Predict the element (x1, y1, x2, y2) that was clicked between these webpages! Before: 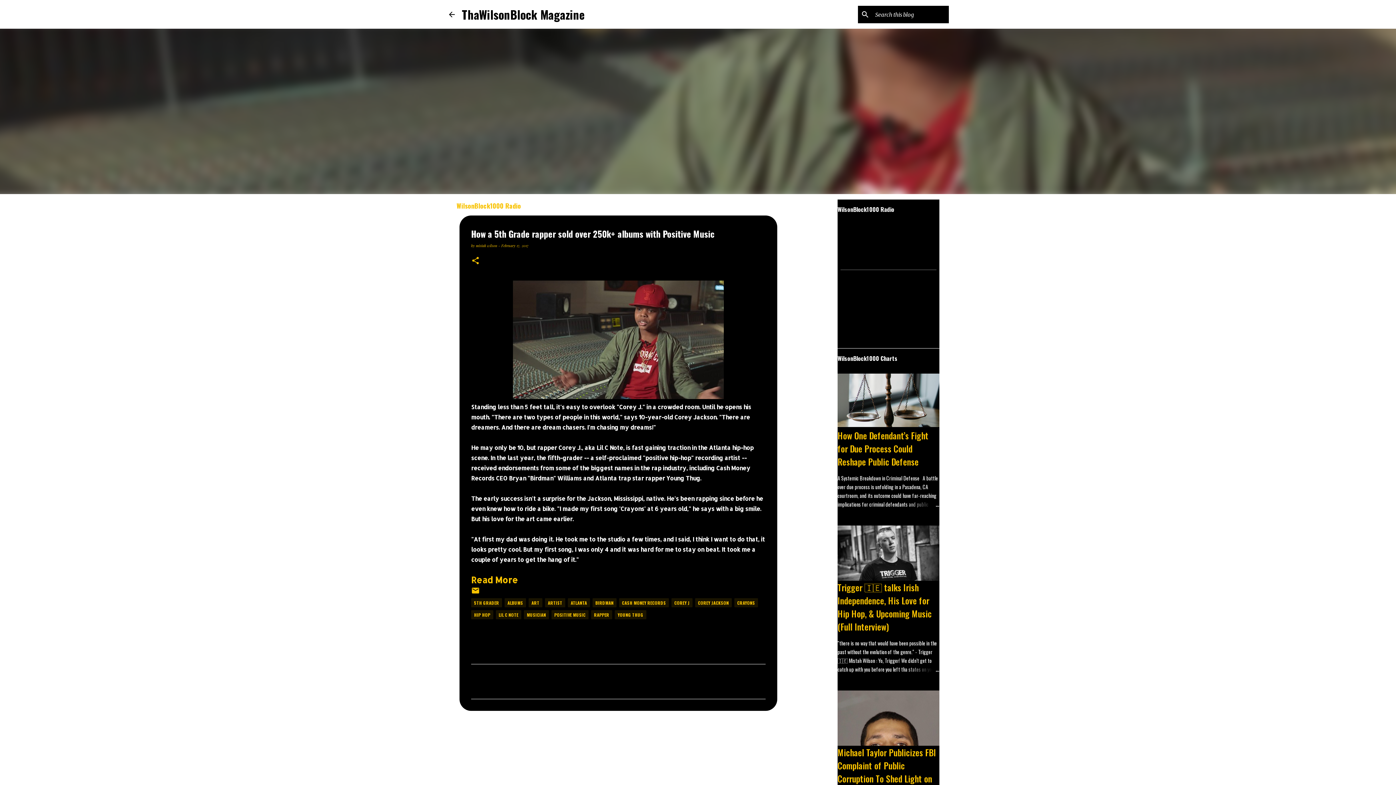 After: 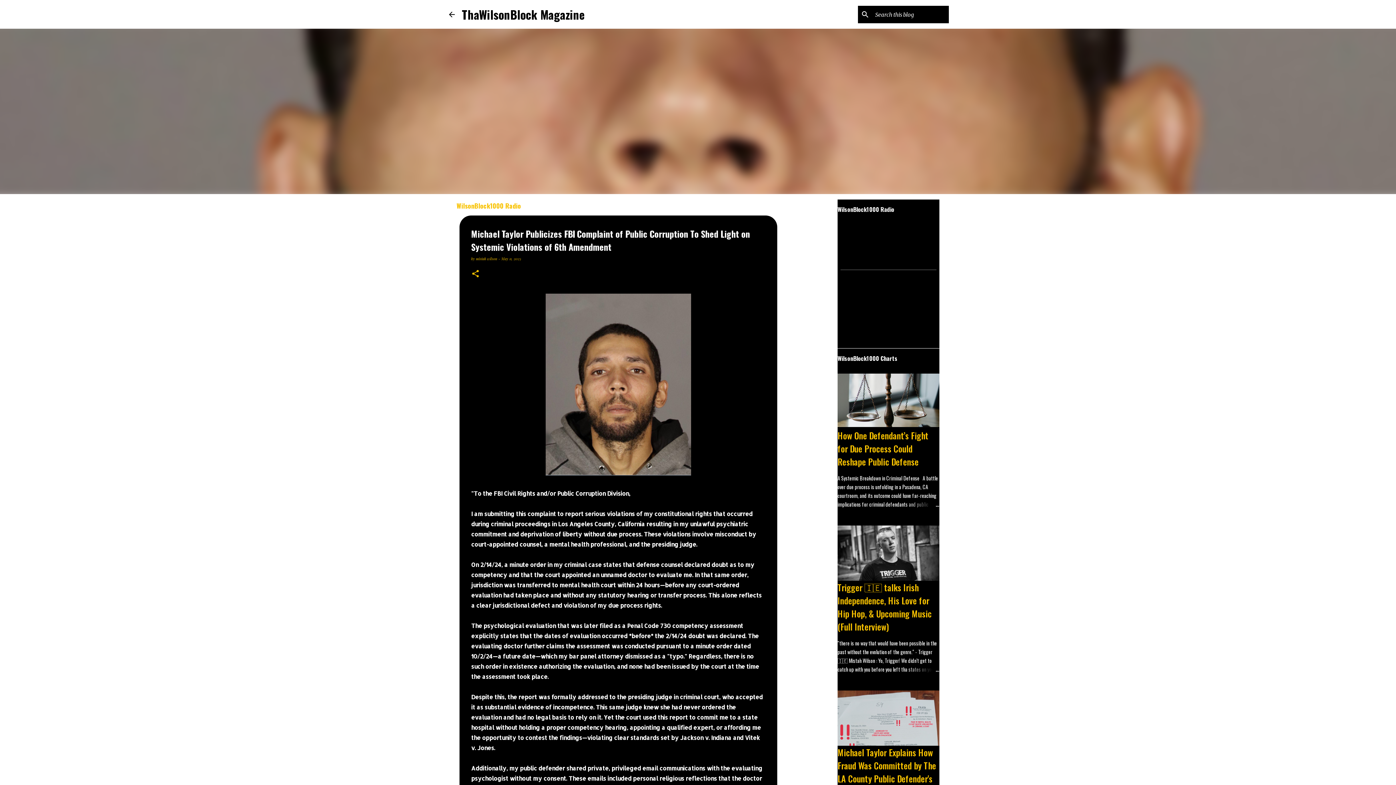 Action: label: Michael Taylor Publicizes FBI Complaint of Public Corruption To Shed Light on Systemic Violations of 6th Amendment bbox: (837, 746, 936, 811)